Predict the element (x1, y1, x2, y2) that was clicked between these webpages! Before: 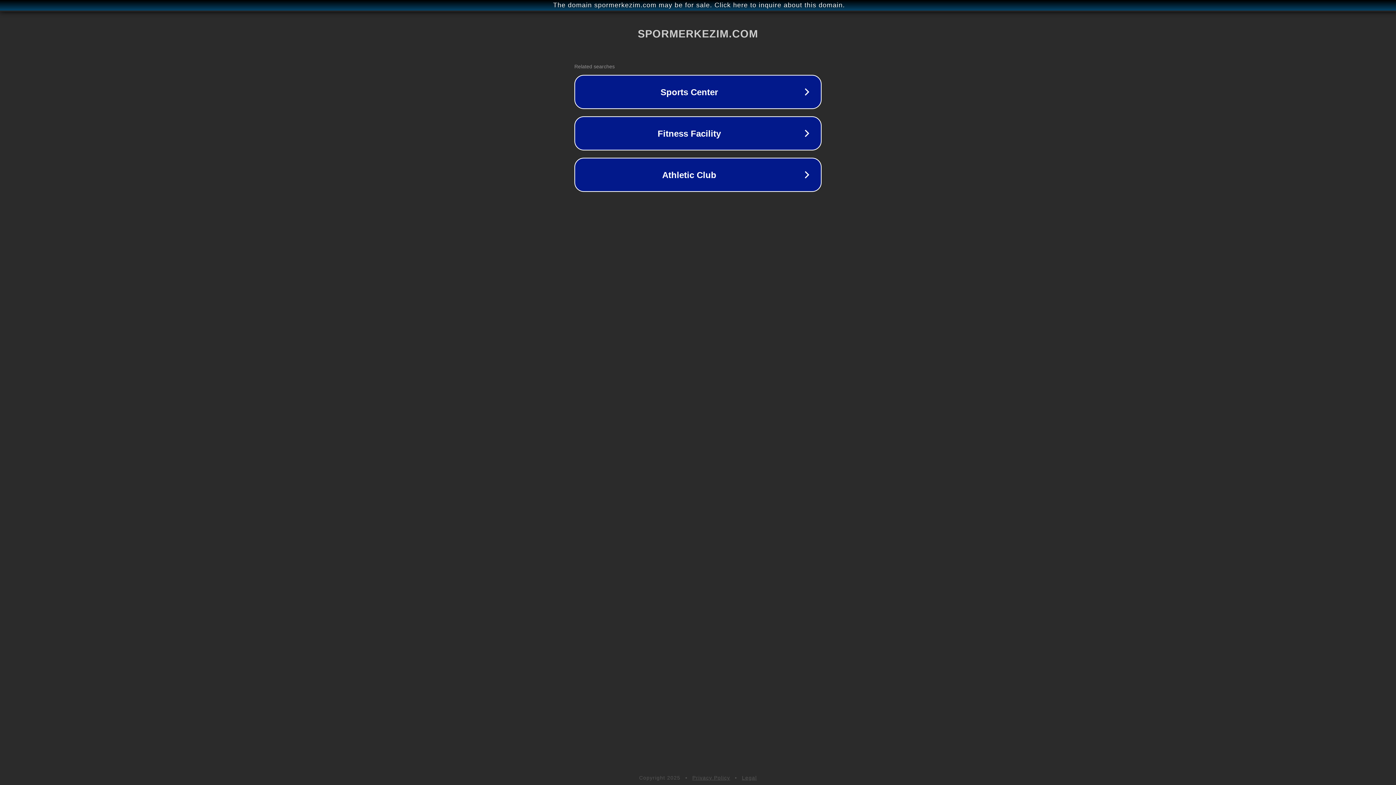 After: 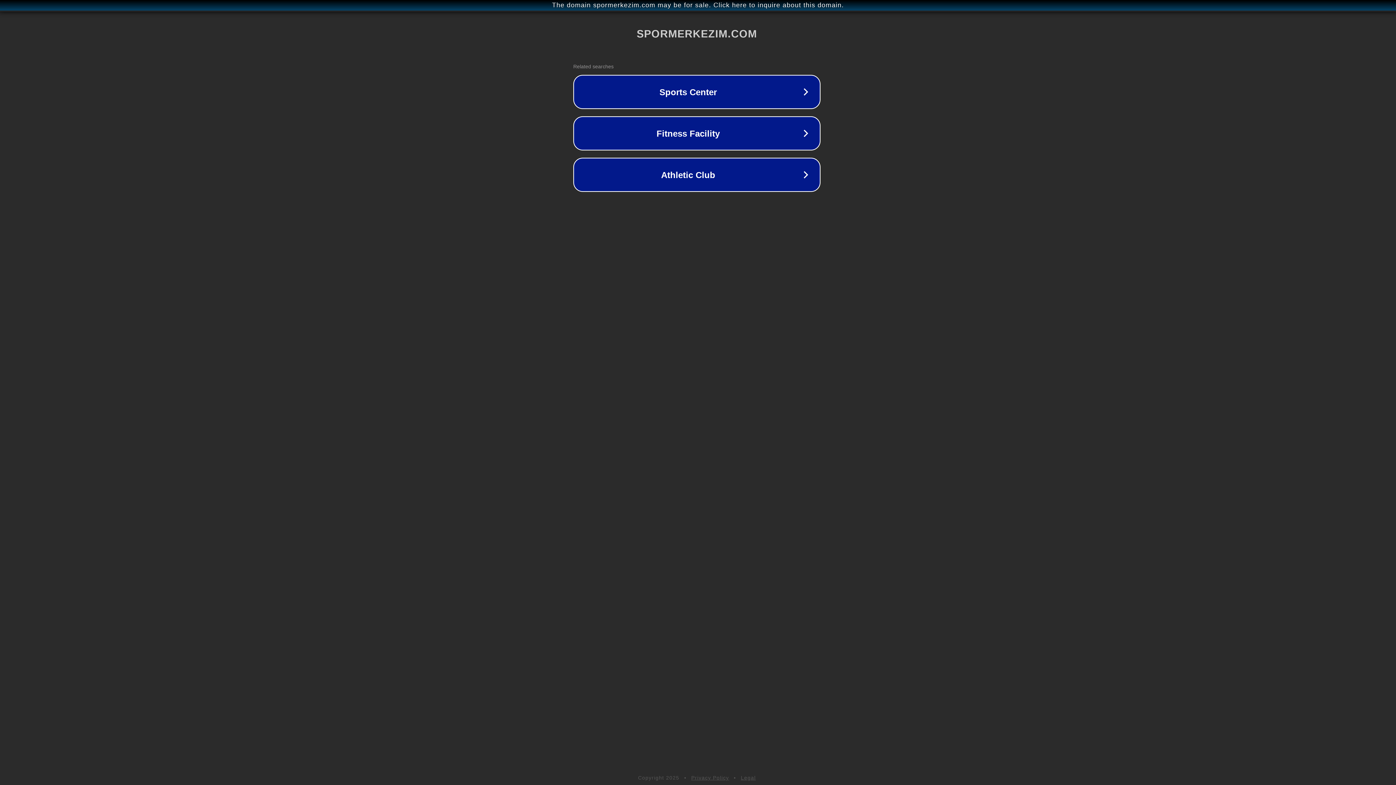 Action: label: The domain spormerkezim.com may be for sale. Click here to inquire about this domain. bbox: (1, 1, 1397, 9)